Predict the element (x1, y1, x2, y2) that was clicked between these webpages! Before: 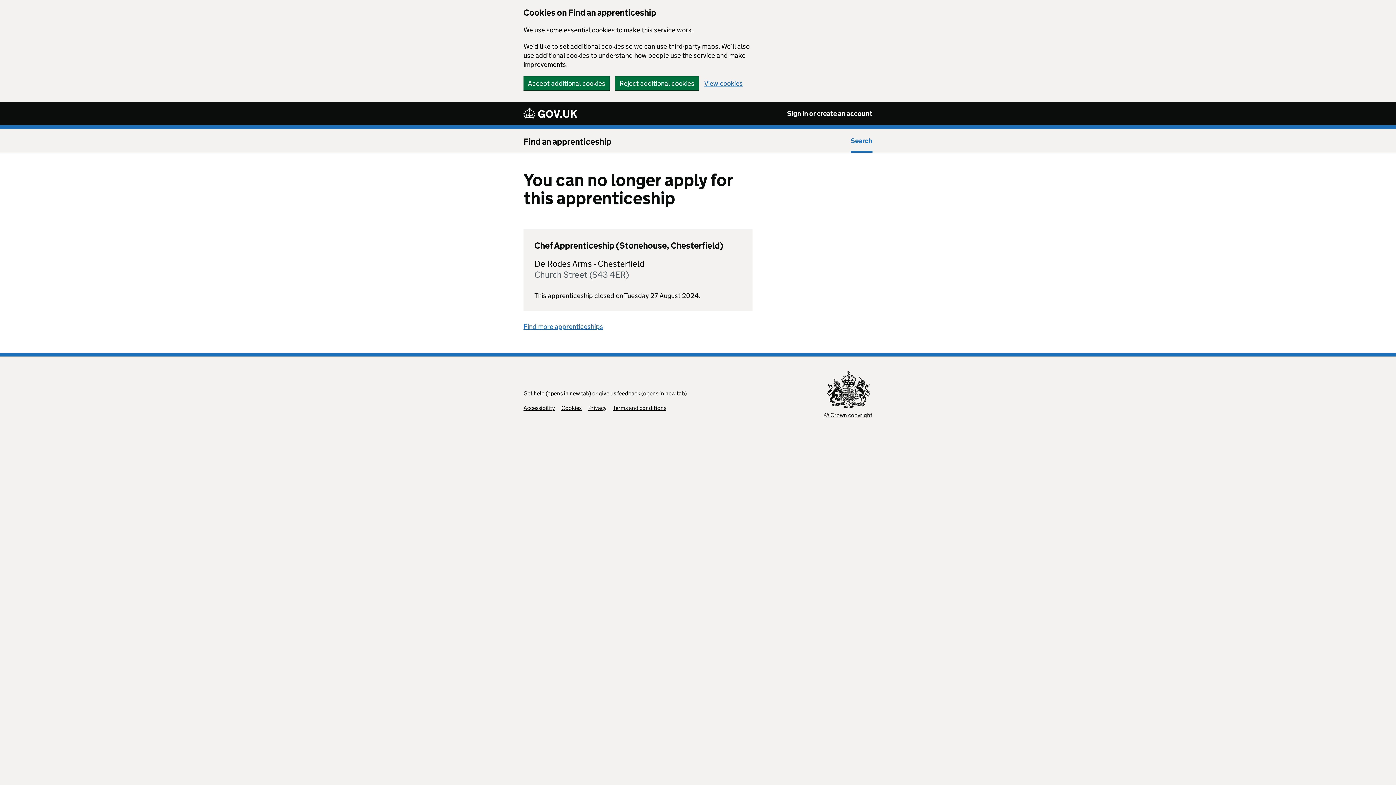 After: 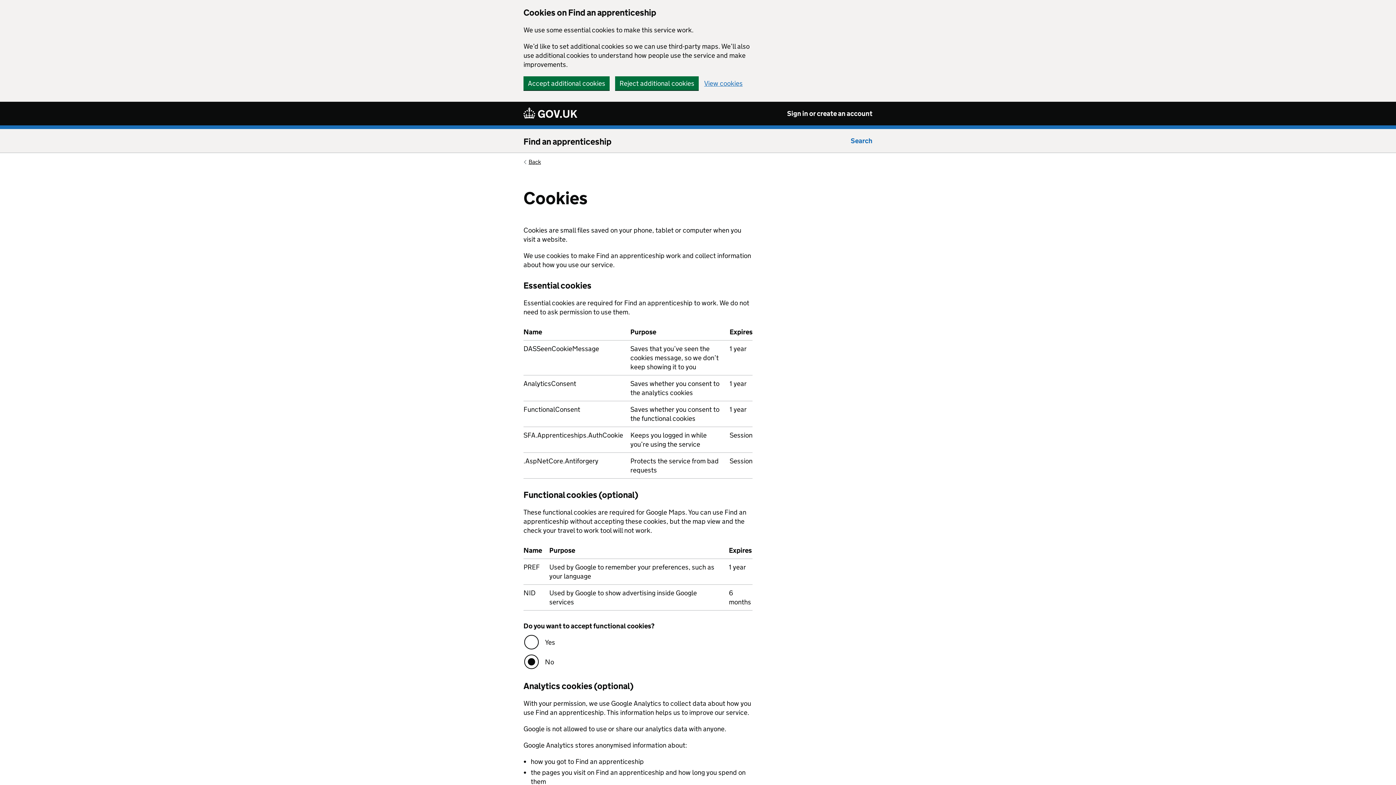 Action: bbox: (704, 80, 742, 86) label: View cookies